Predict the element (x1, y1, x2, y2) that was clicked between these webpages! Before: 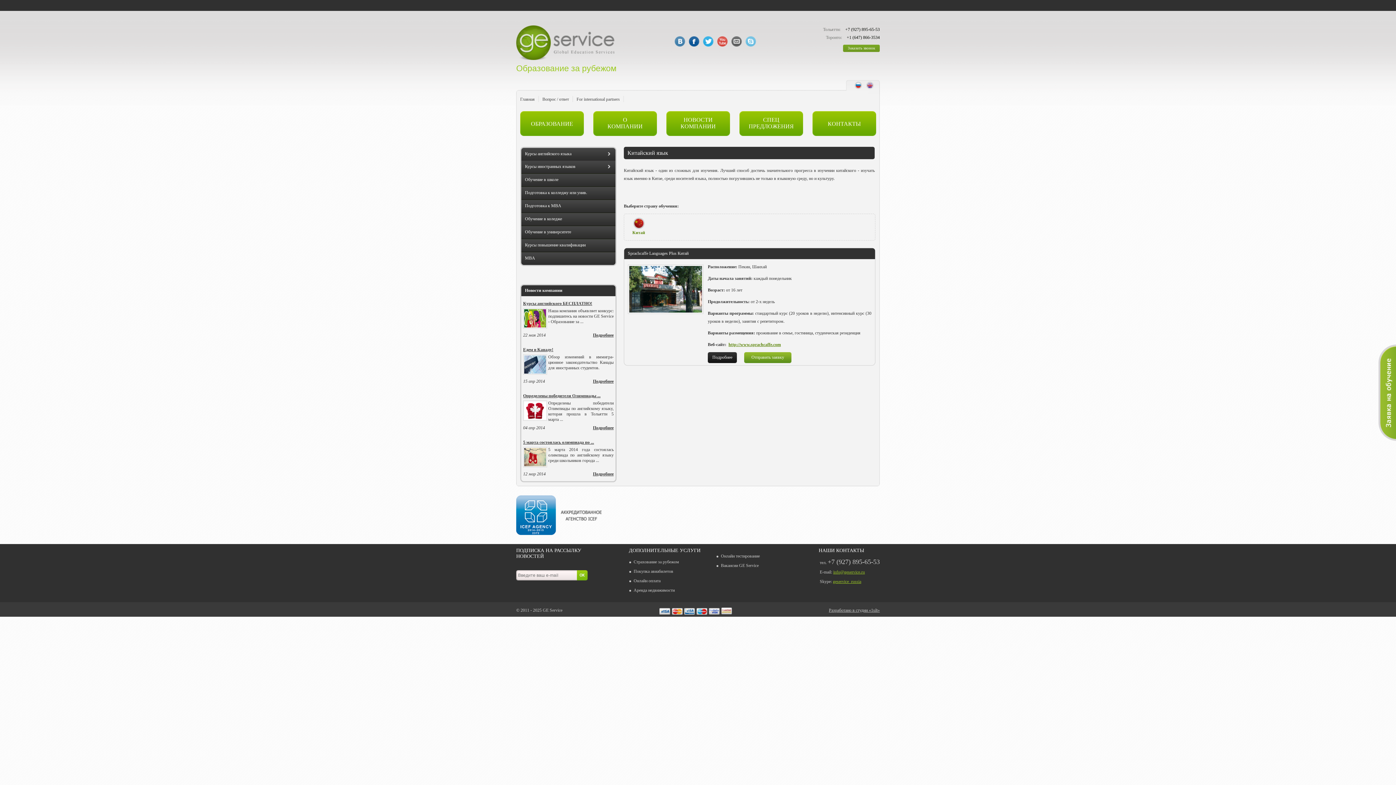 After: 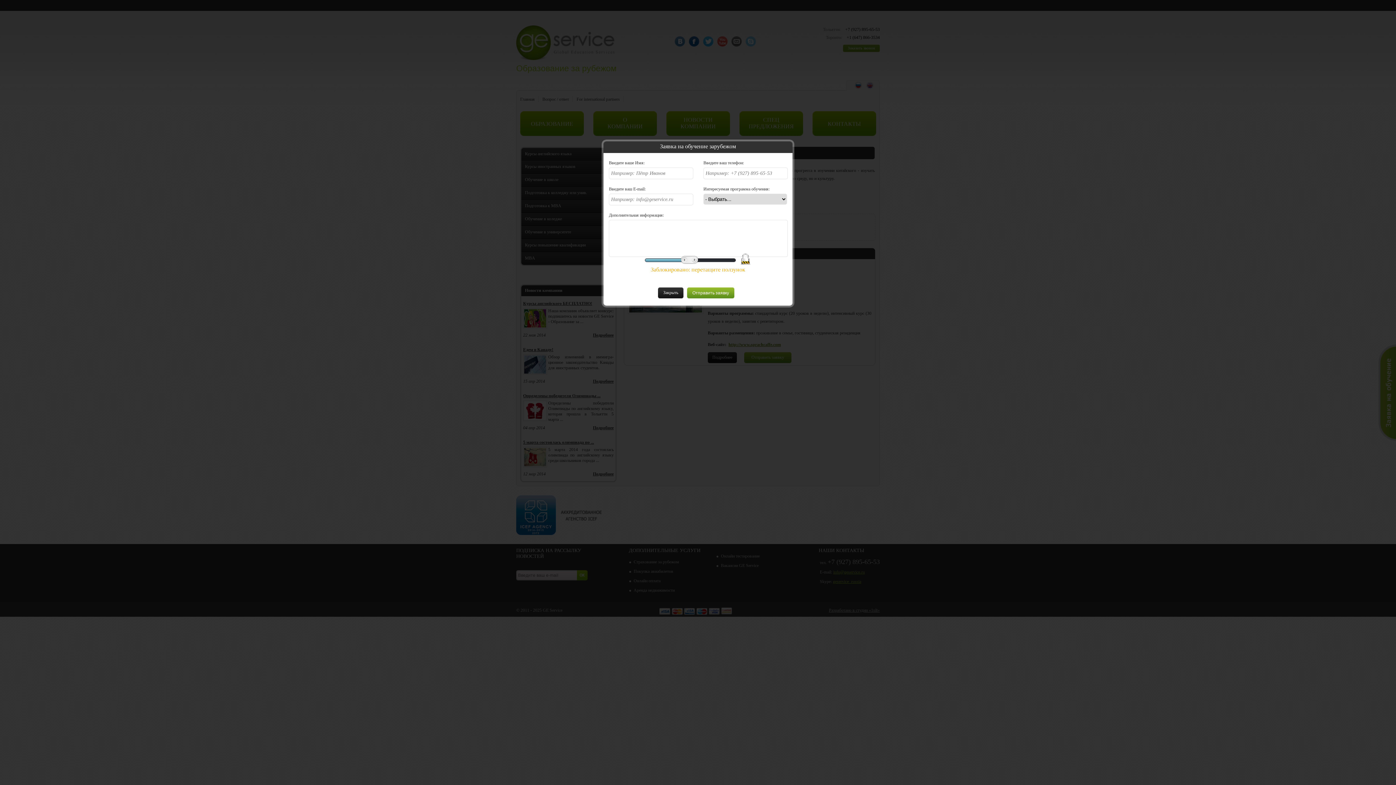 Action: bbox: (744, 352, 791, 363) label: Отправить заявку